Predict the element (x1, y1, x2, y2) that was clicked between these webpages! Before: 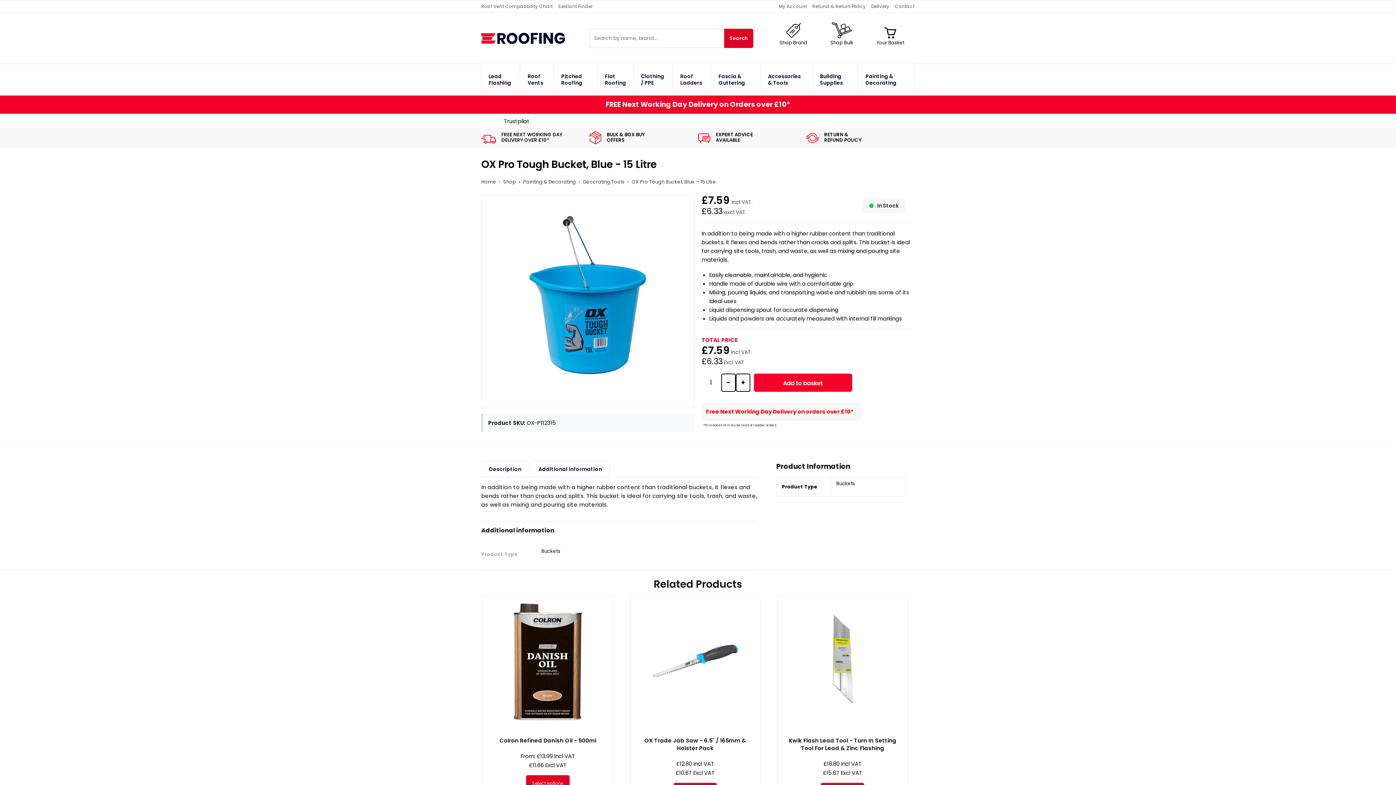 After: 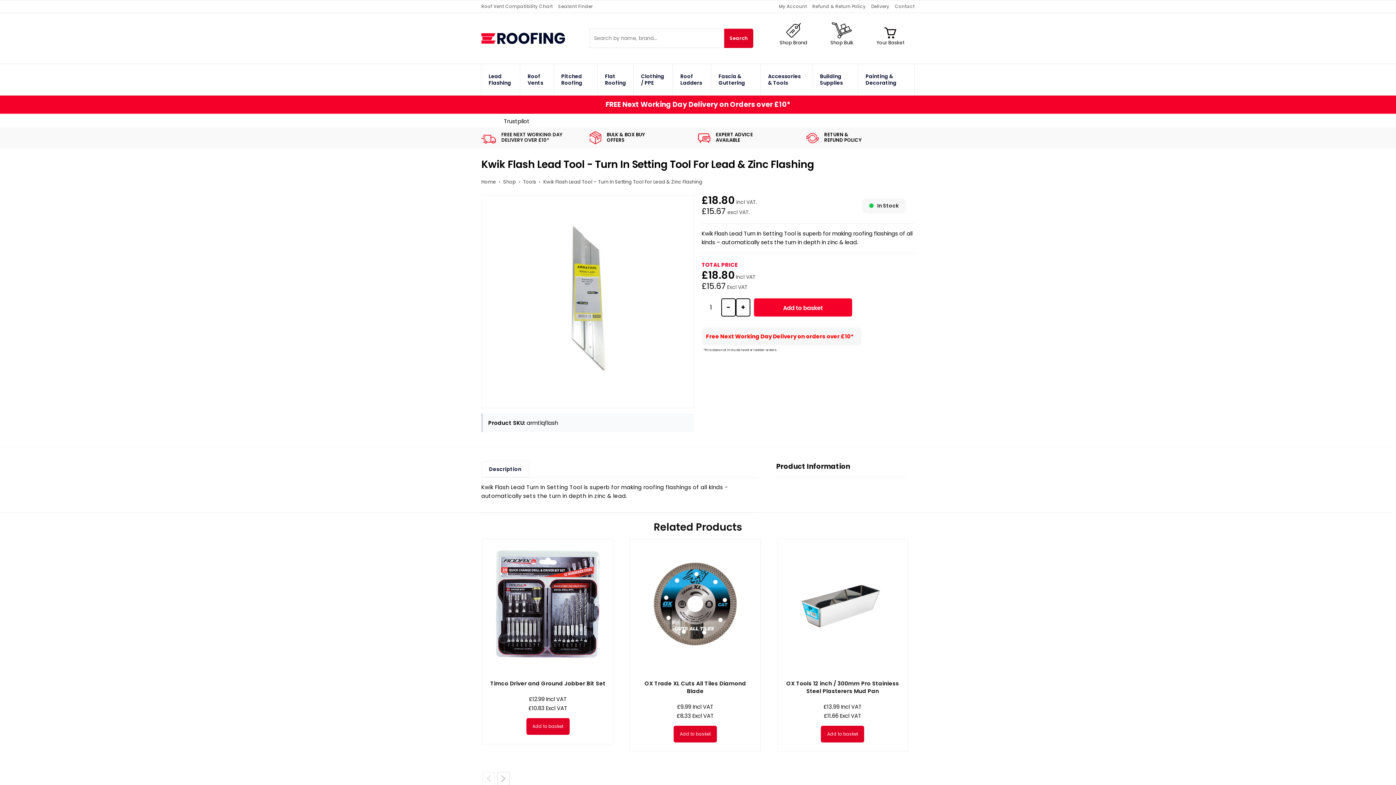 Action: bbox: (789, 737, 896, 752) label: Kwik Flash Lead Tool - Turn In Setting Tool For Lead & Zinc Flashing